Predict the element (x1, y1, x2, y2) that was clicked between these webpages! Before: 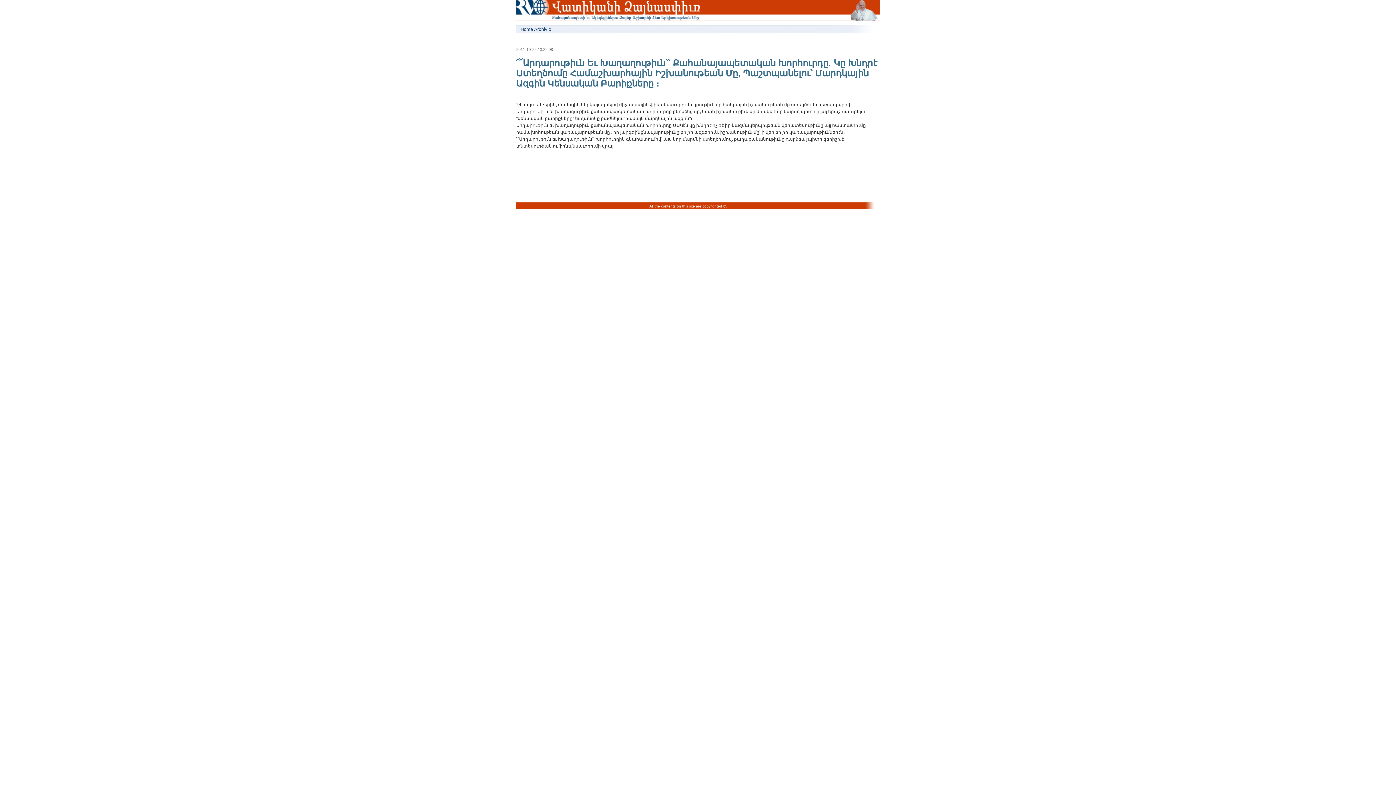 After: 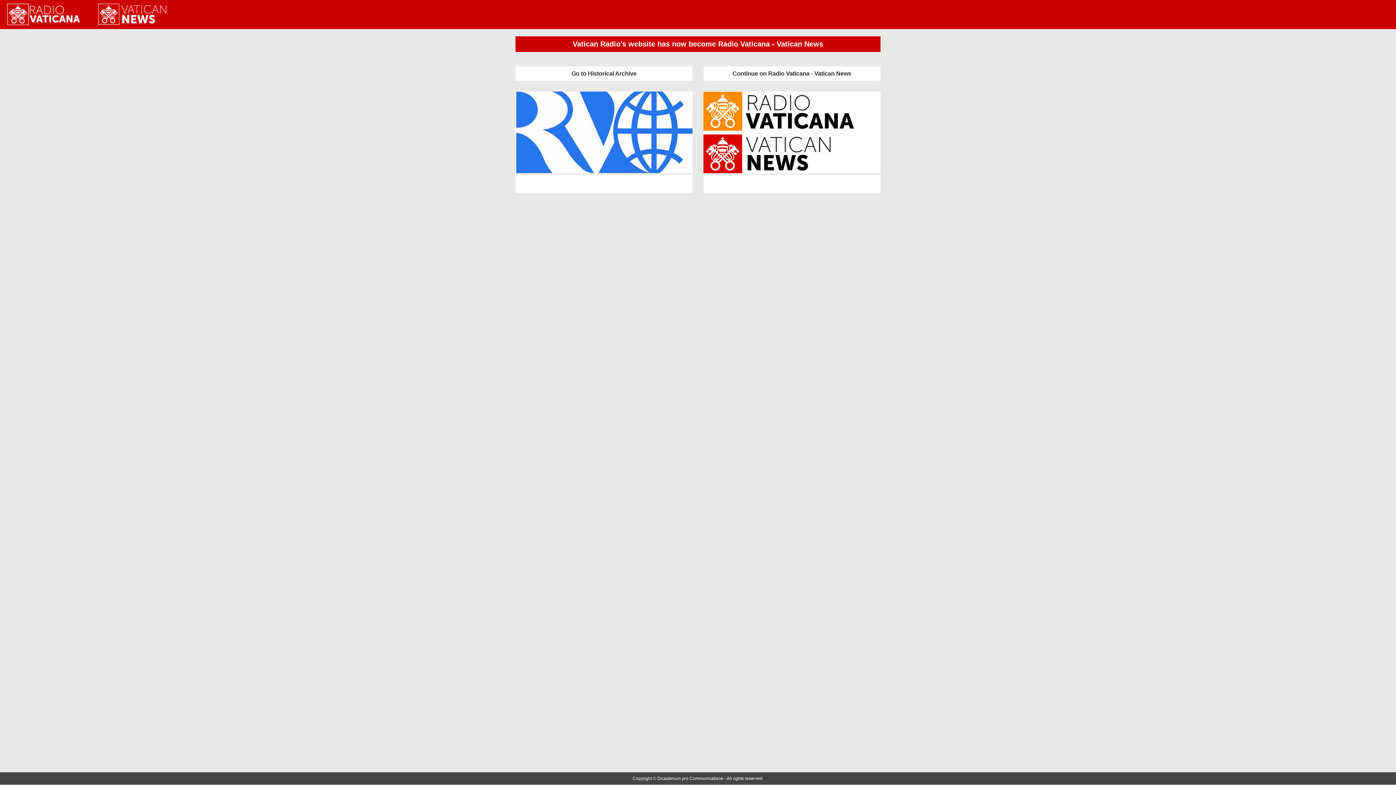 Action: bbox: (516, 18, 543, 24)